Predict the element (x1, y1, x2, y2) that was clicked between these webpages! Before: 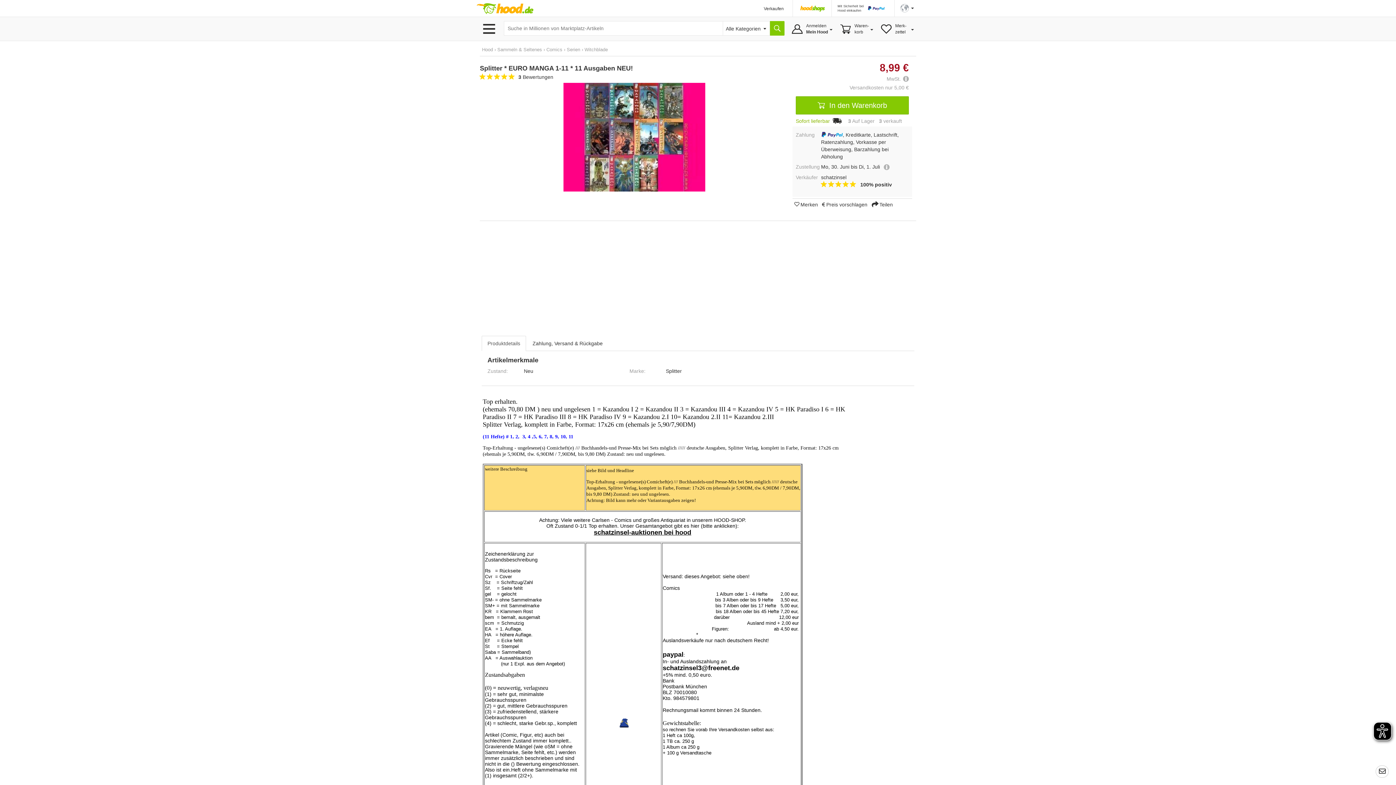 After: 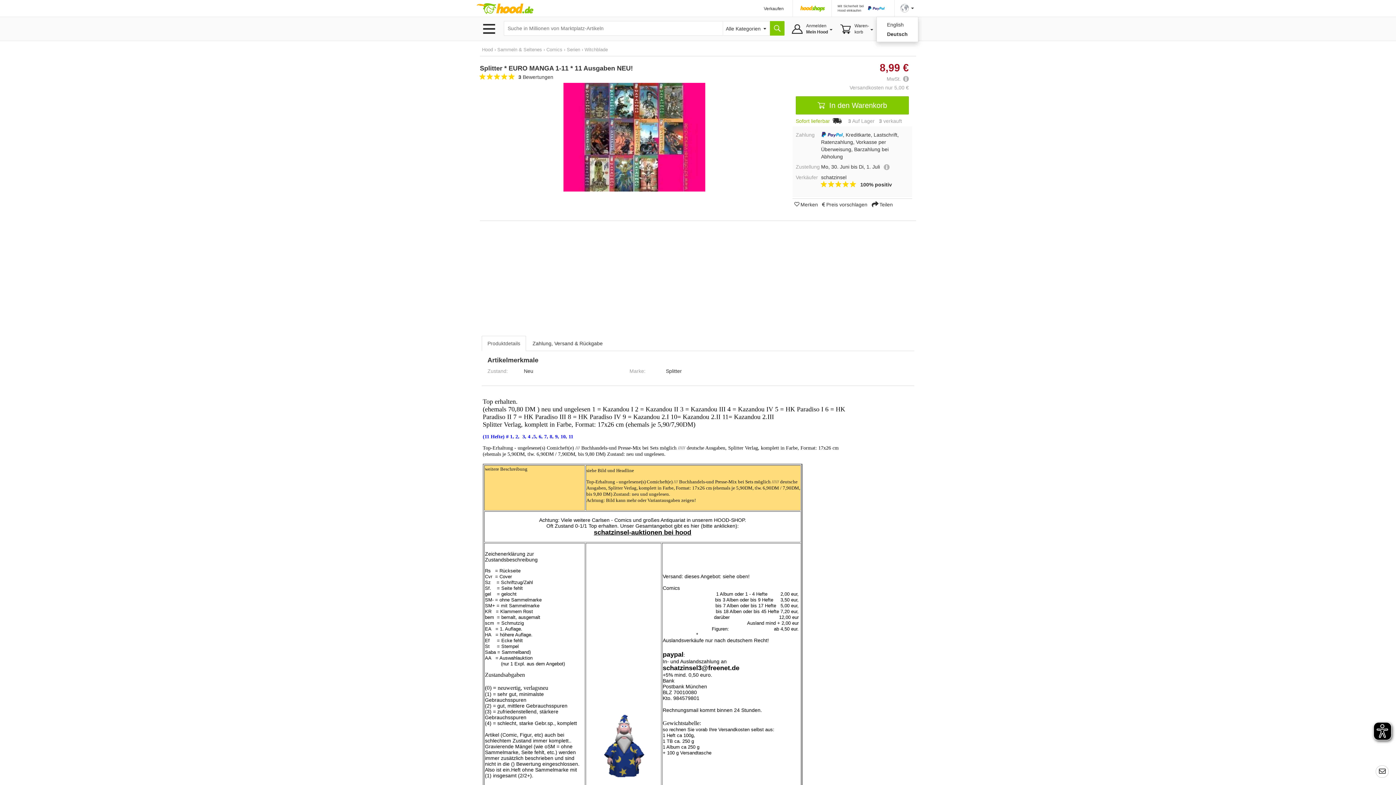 Action: bbox: (900, 5, 914, 10)